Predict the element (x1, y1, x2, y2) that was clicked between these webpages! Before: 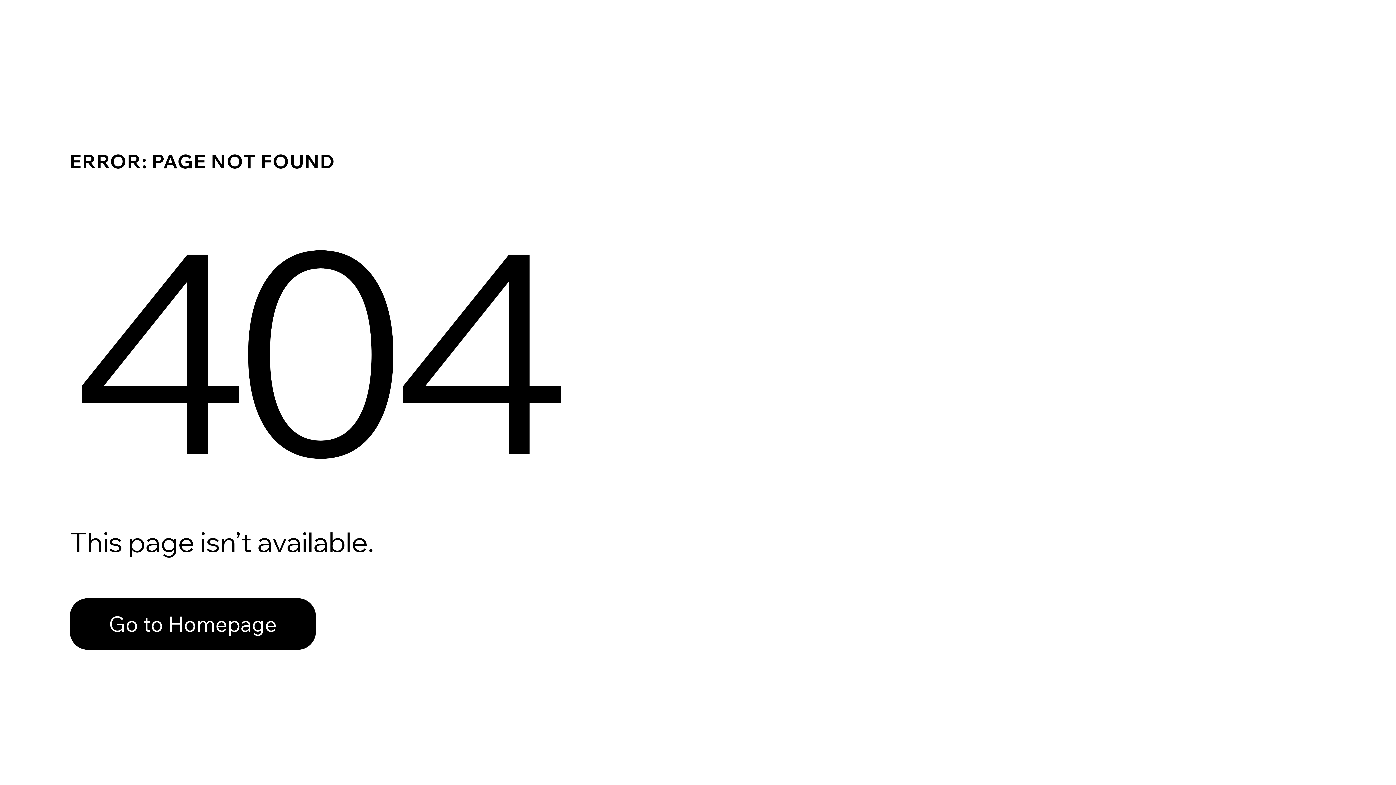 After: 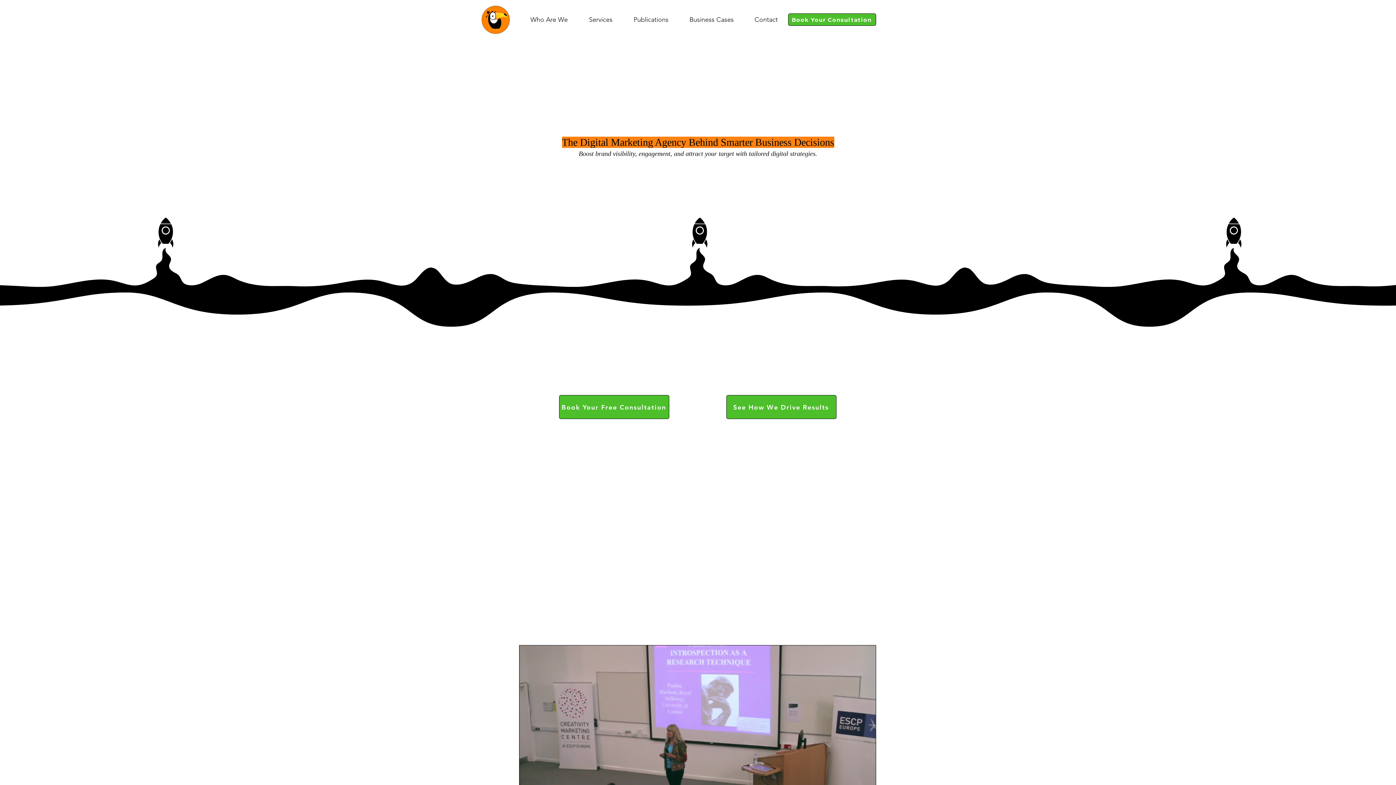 Action: bbox: (69, 598, 316, 650) label: Go to Homepage